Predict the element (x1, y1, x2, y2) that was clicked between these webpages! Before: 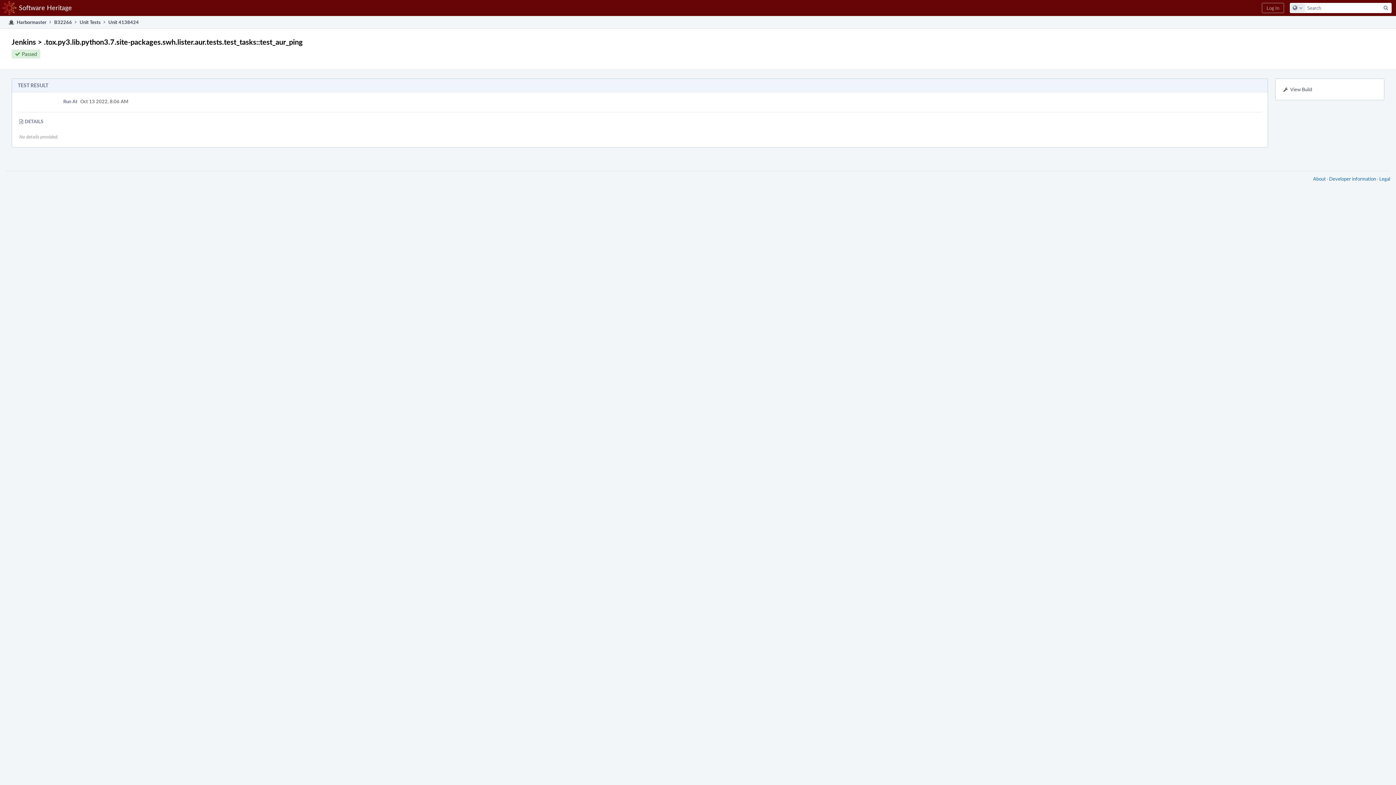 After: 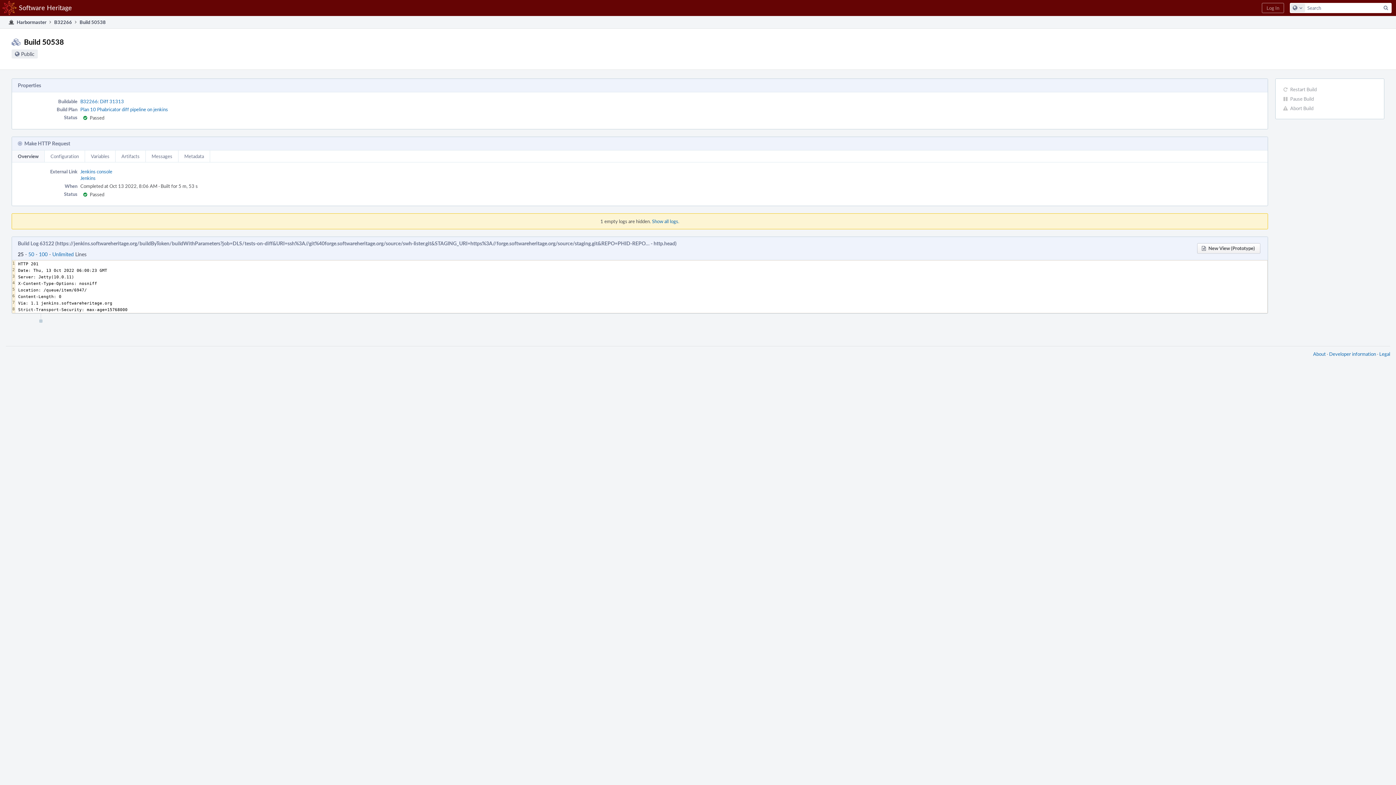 Action: bbox: (1280, 84, 1380, 94) label: View Build